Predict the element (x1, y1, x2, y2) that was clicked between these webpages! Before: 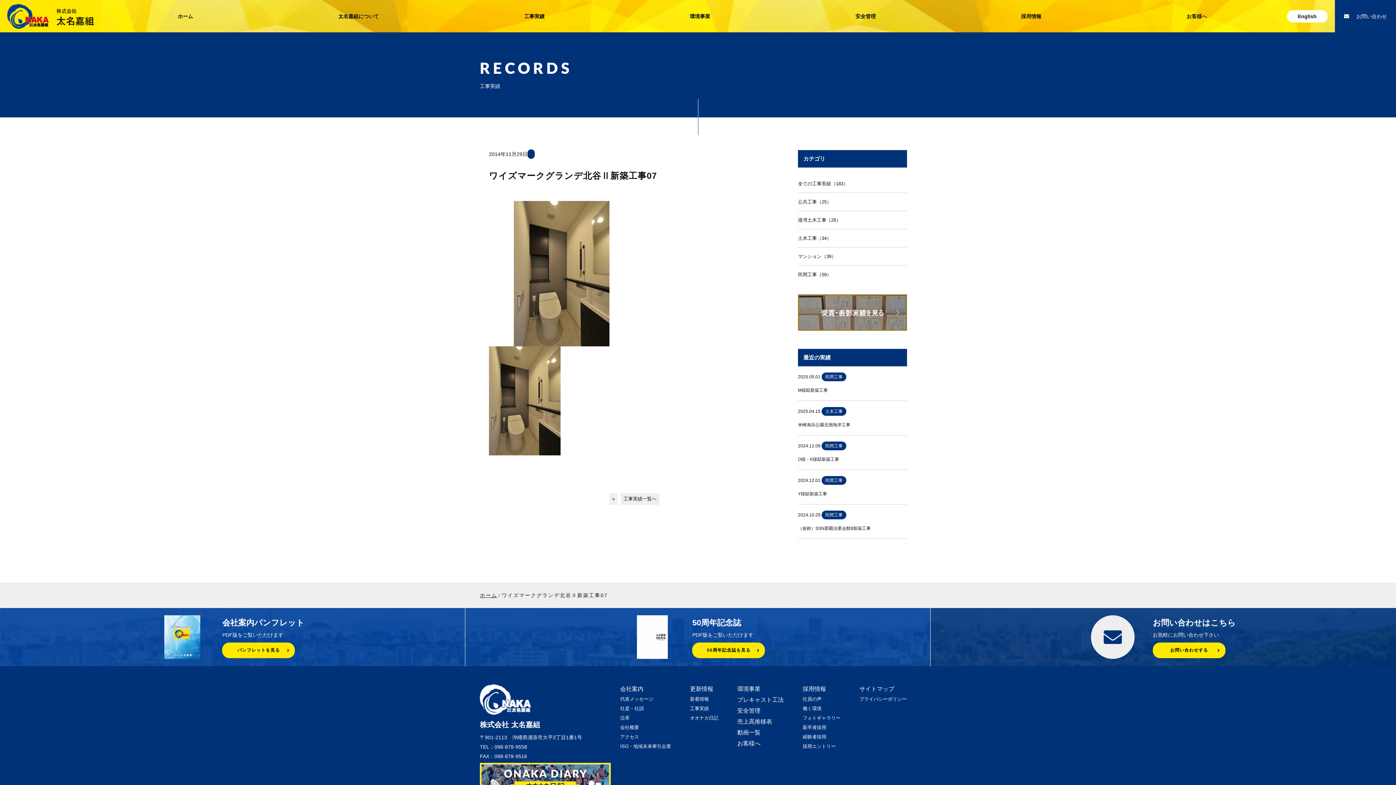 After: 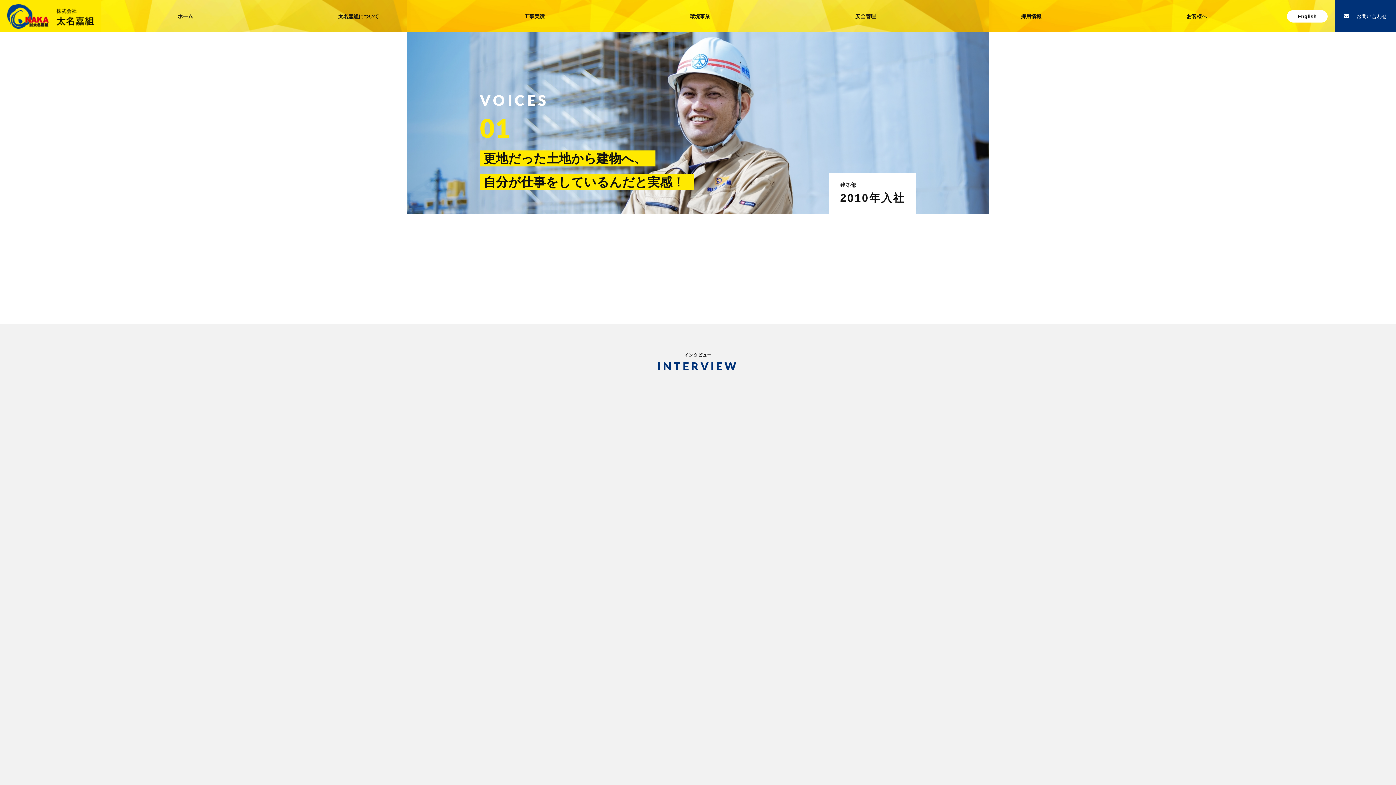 Action: bbox: (802, 696, 821, 702) label: 社員の声